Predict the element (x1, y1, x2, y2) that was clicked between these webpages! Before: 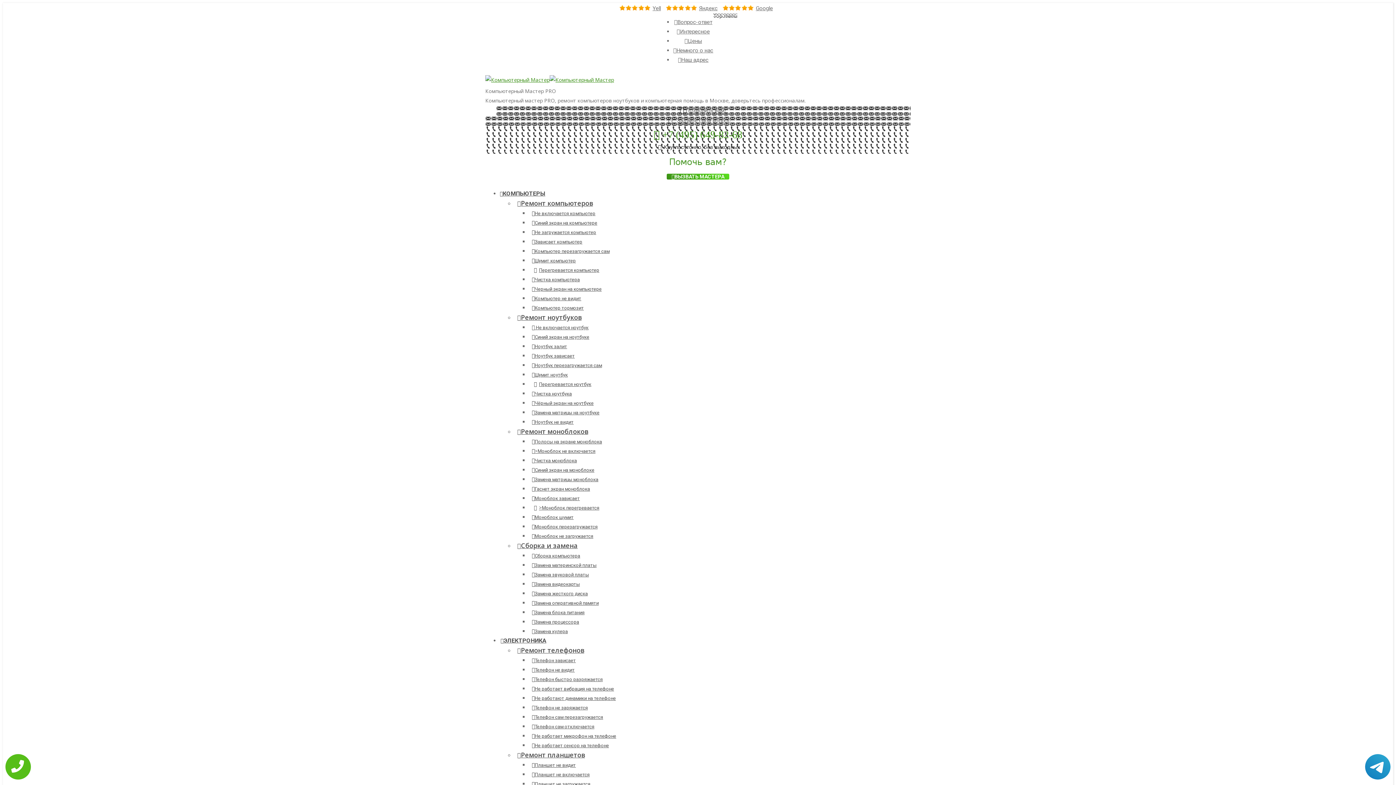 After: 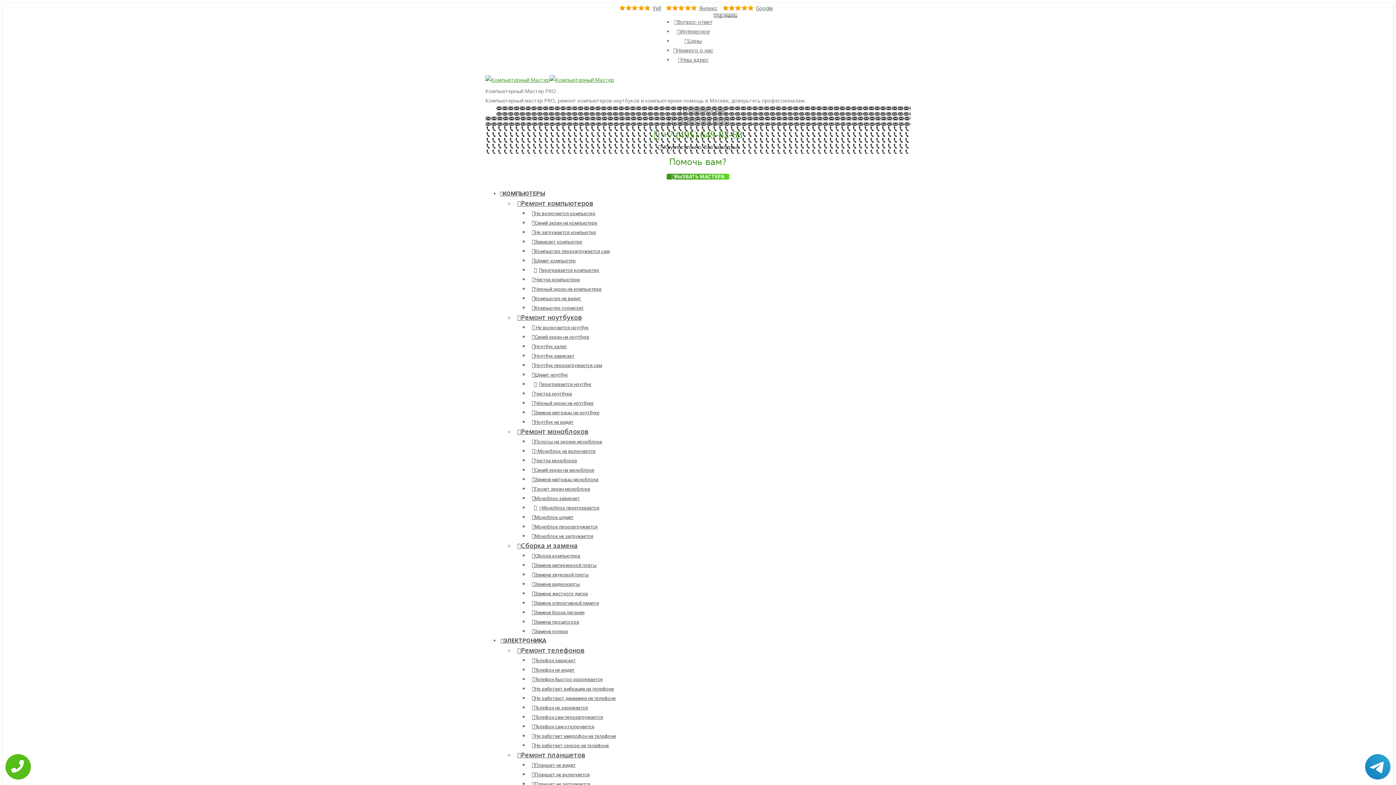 Action: bbox: (529, 768, 592, 781) label: Планшет не включается